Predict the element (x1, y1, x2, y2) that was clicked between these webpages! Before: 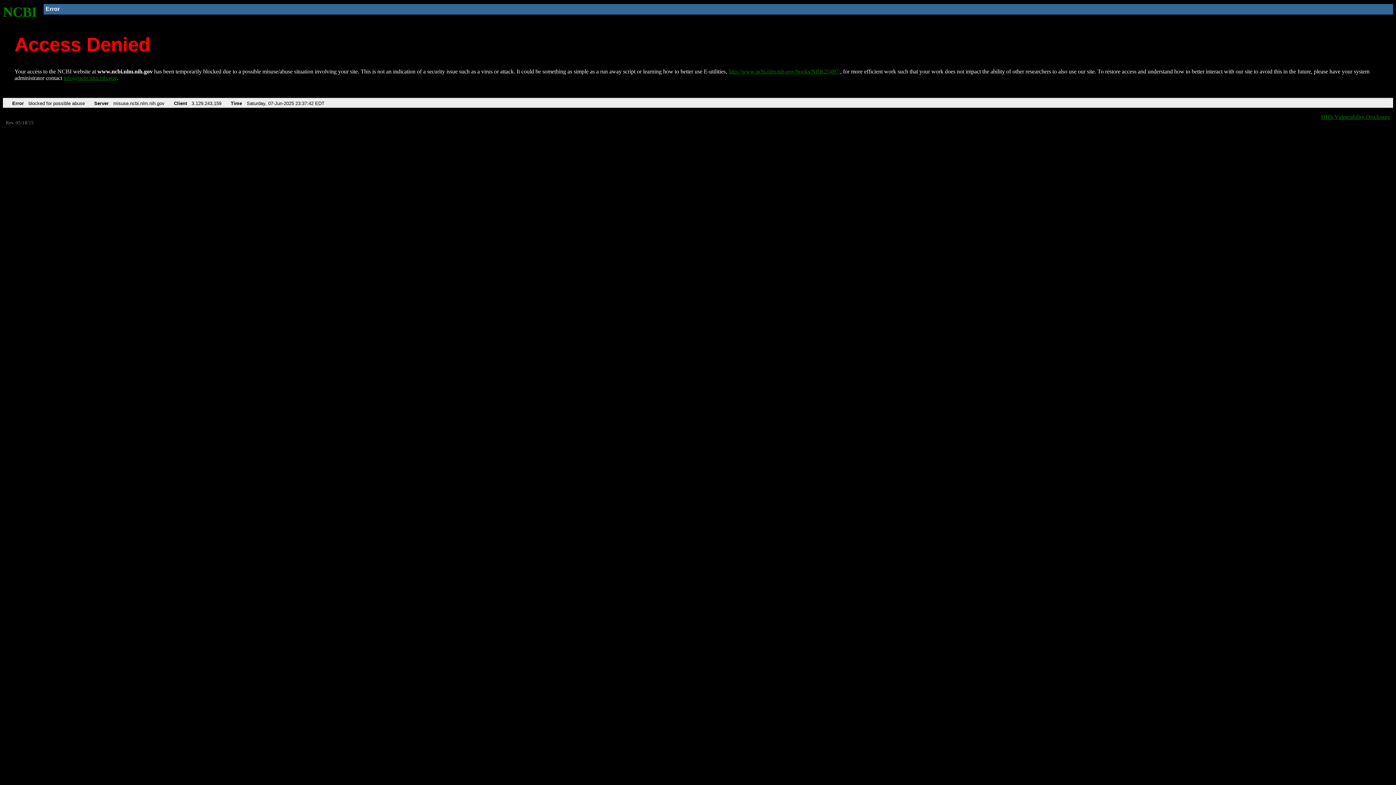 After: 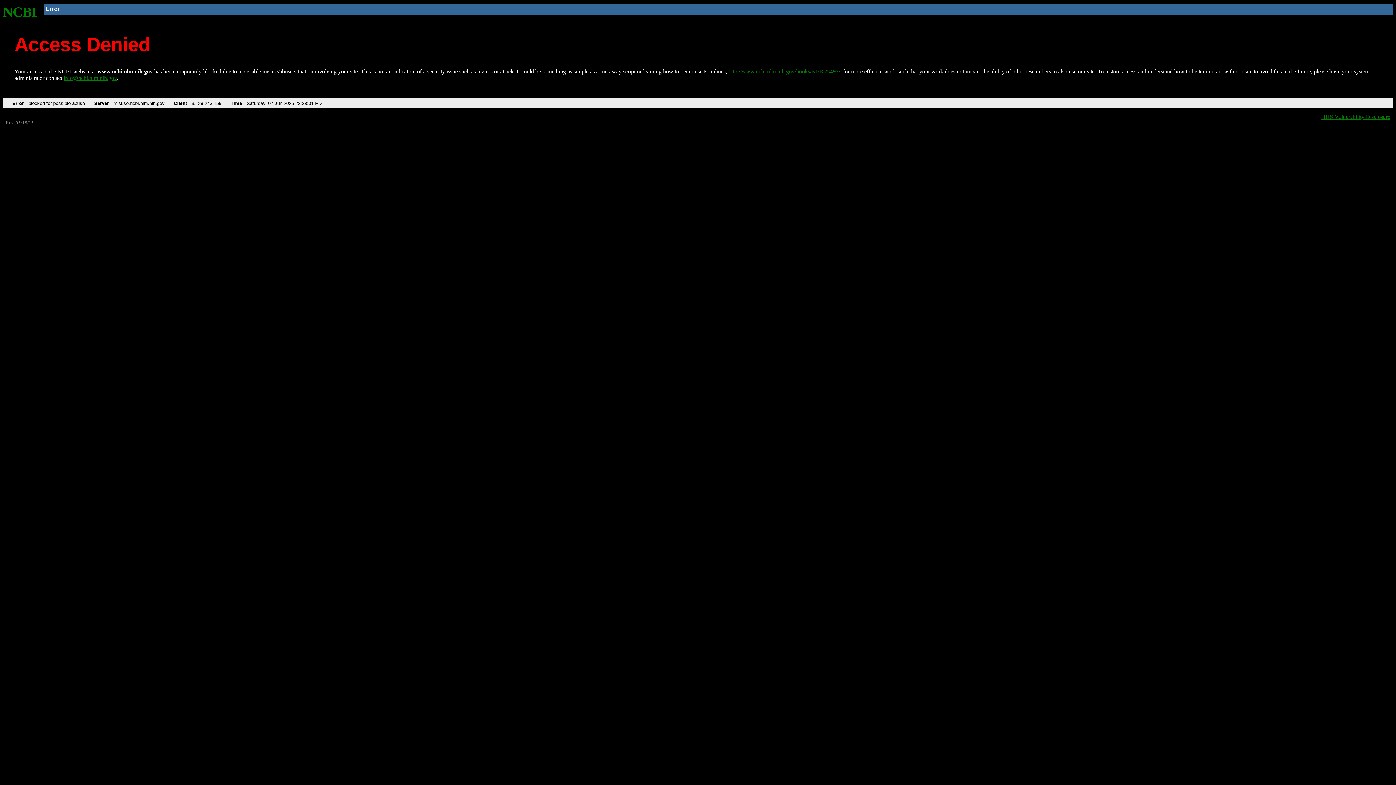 Action: label: NCBI bbox: (2, 4, 37, 19)